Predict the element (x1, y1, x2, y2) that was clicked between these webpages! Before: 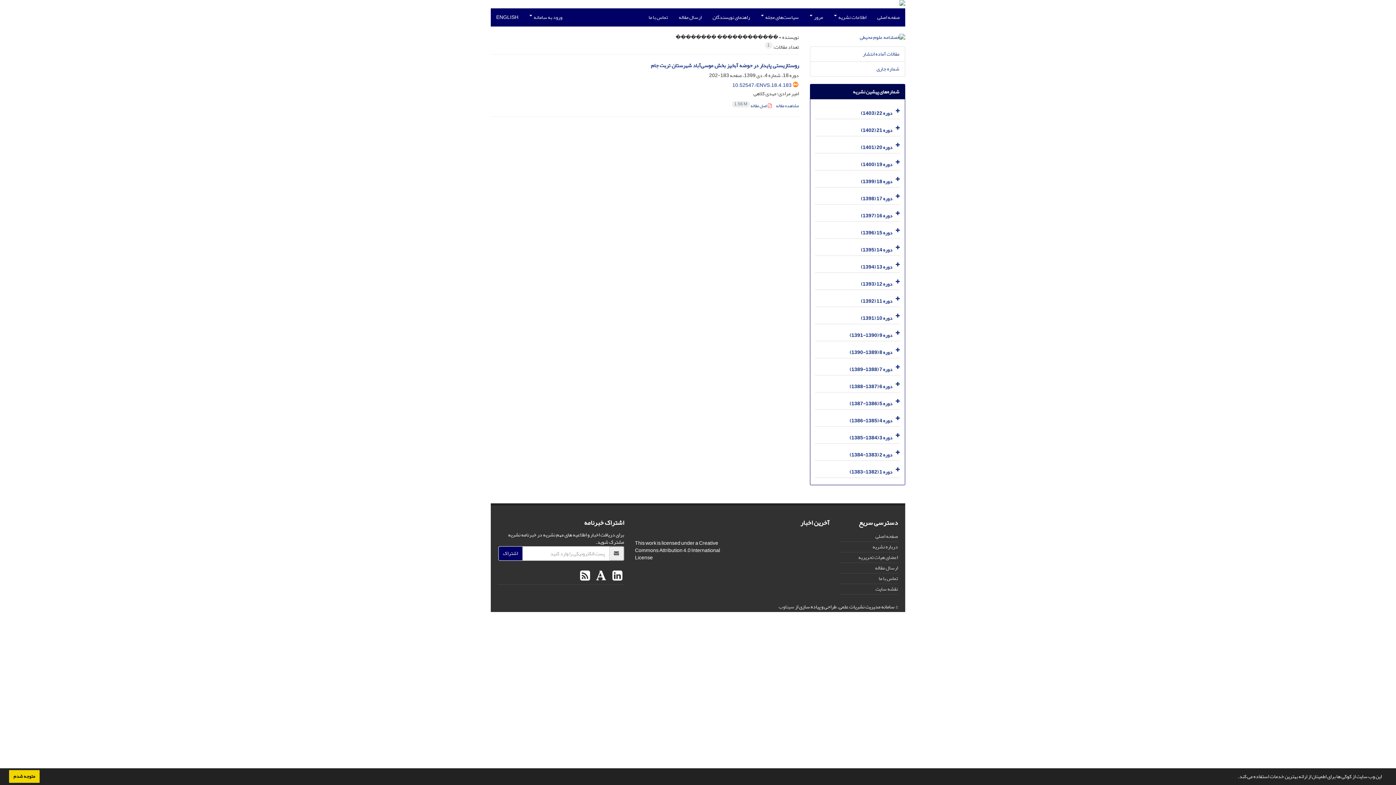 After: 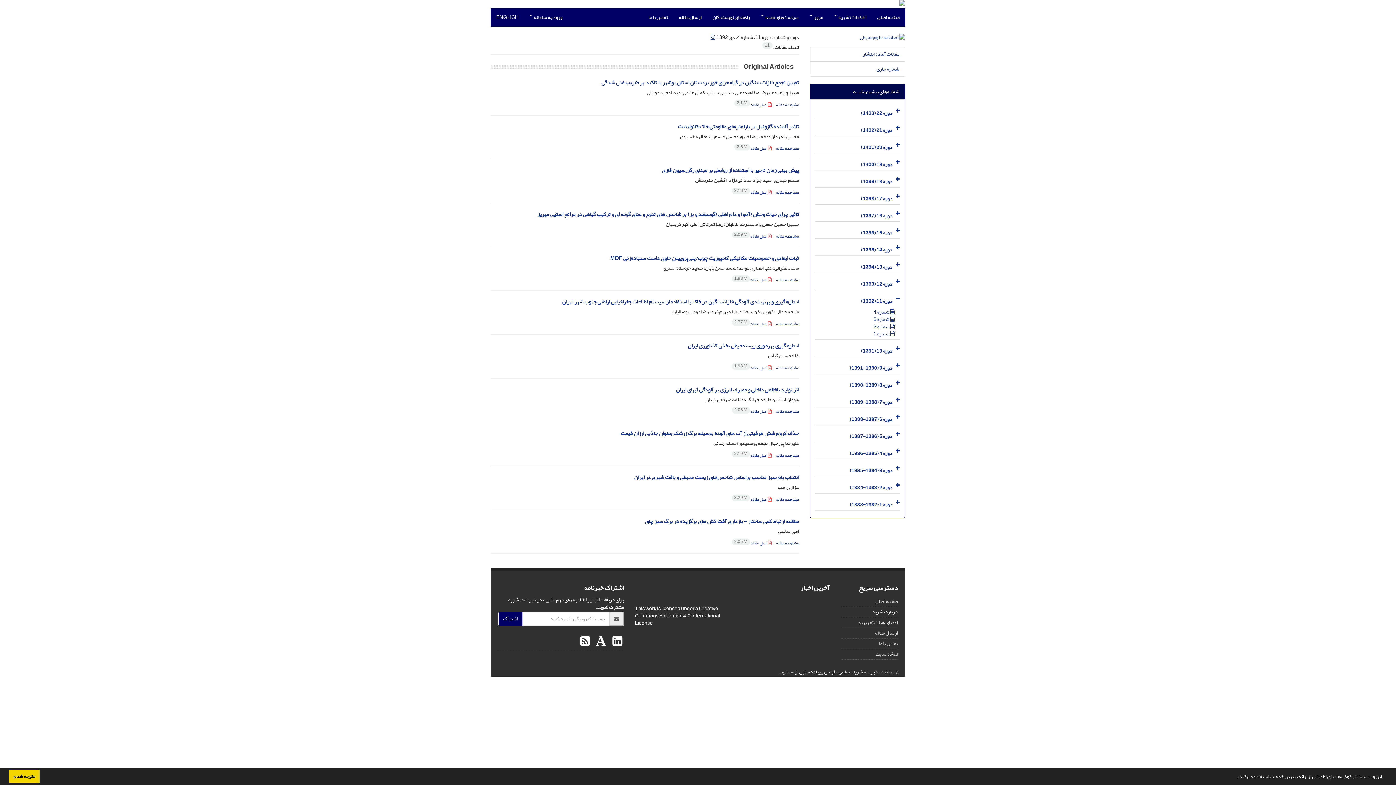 Action: label: دوره 11 (1392) bbox: (861, 296, 892, 306)